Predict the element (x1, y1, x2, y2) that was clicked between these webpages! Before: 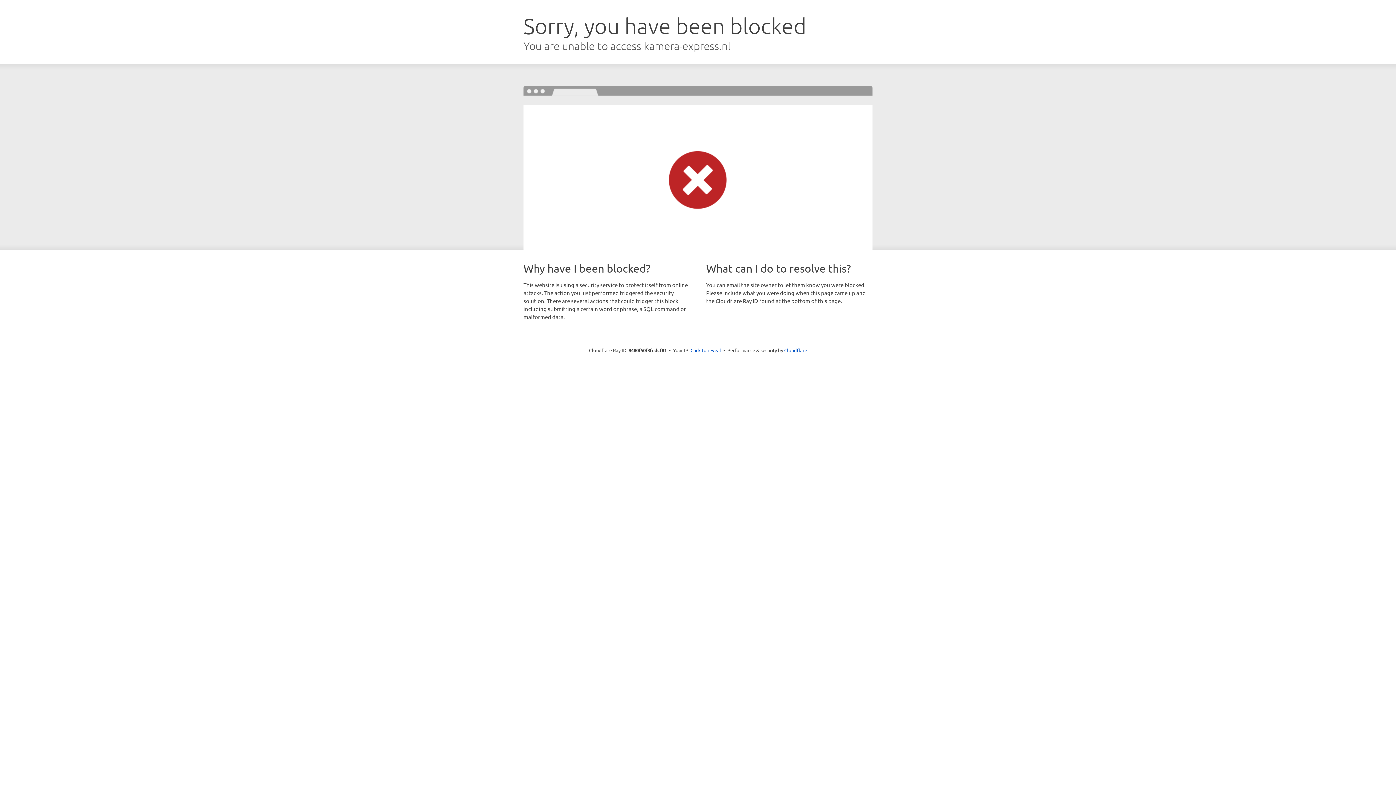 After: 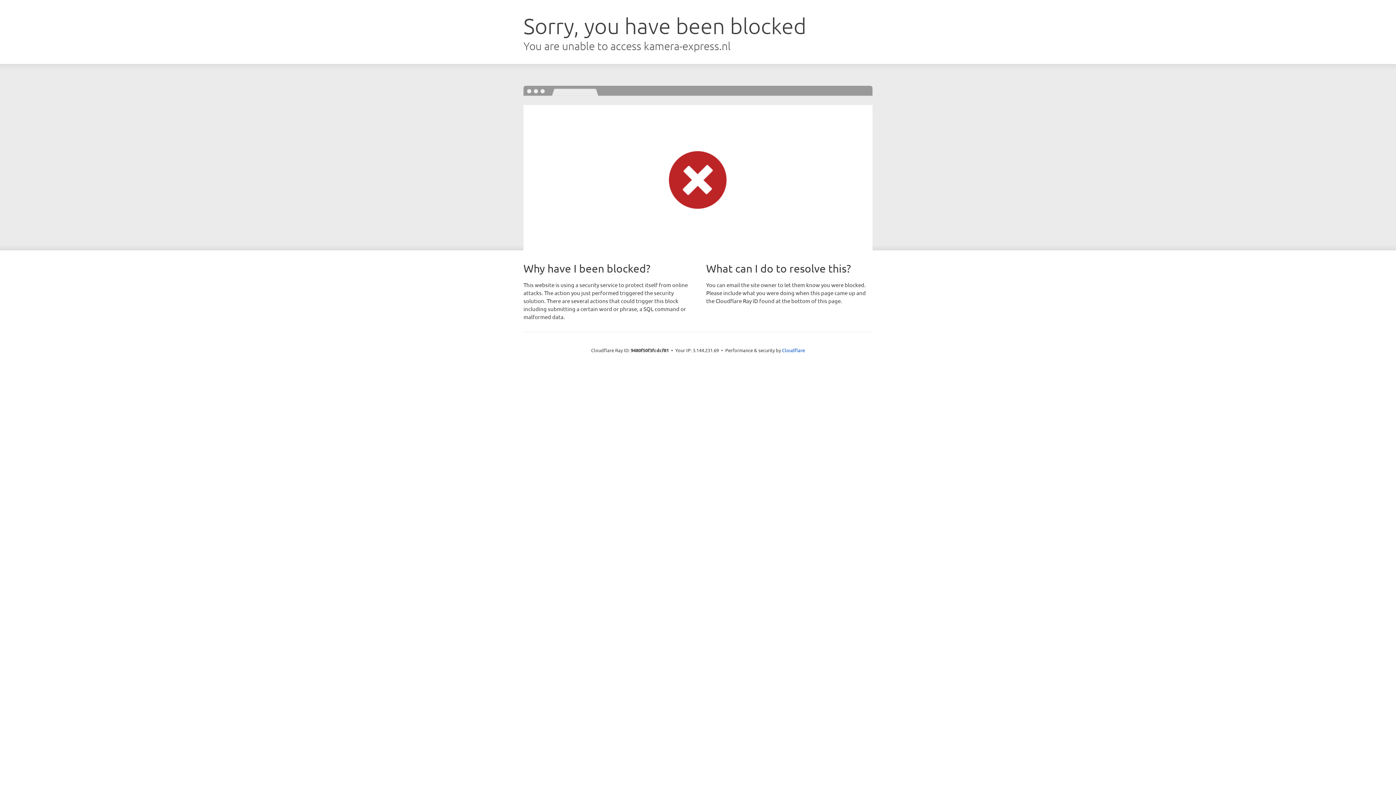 Action: label: Click to reveal bbox: (690, 346, 721, 353)